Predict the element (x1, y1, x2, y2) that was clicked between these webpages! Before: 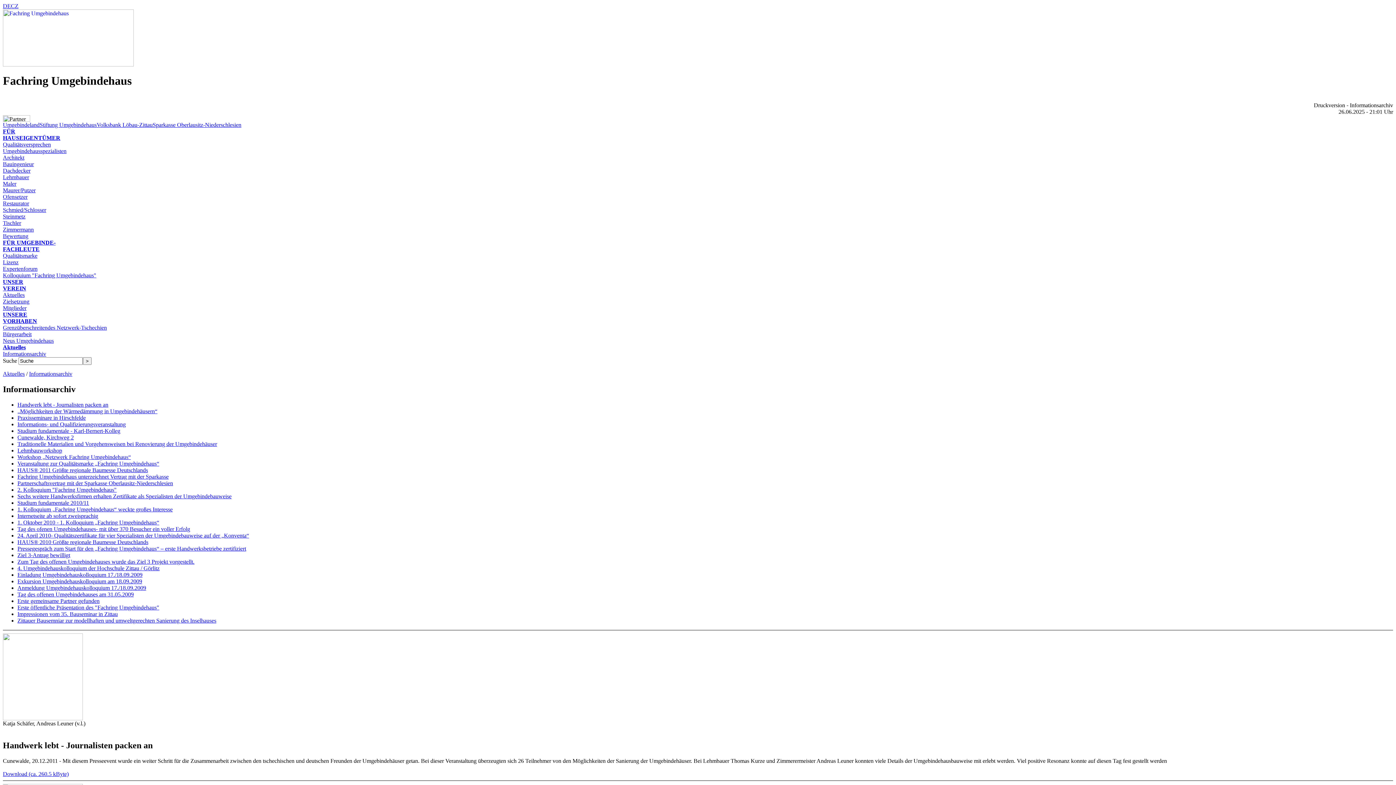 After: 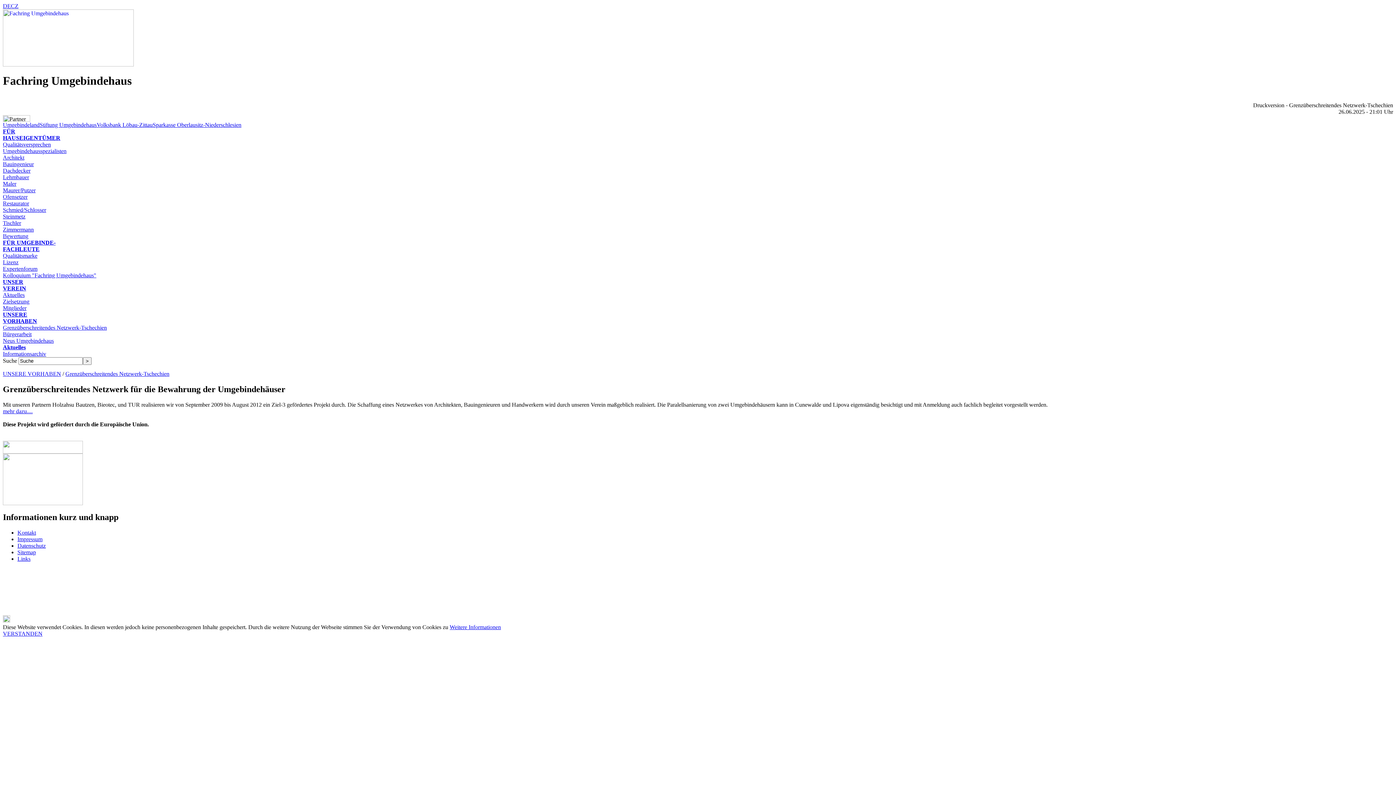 Action: label: Grenzüberschreitendes Netzwerk-Tschechien bbox: (2, 324, 106, 330)